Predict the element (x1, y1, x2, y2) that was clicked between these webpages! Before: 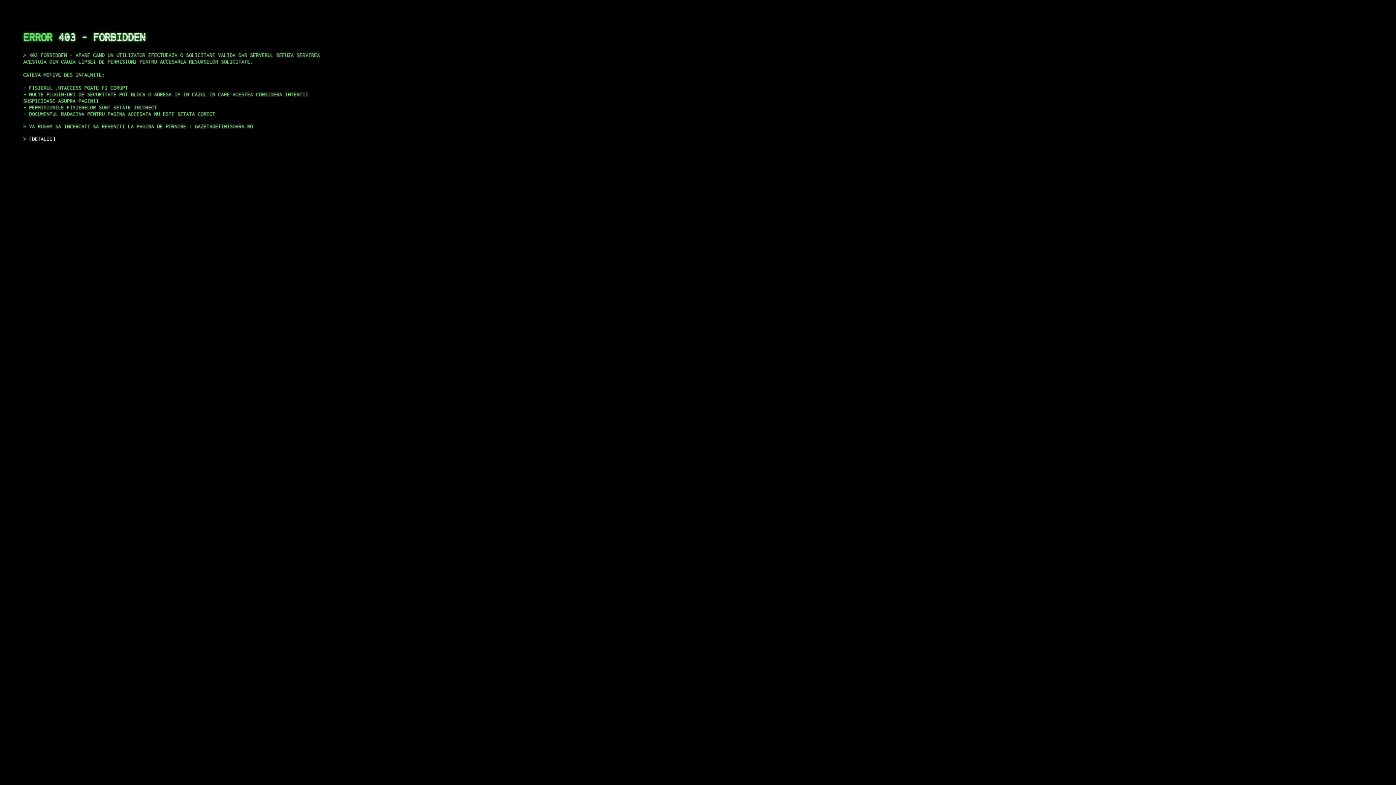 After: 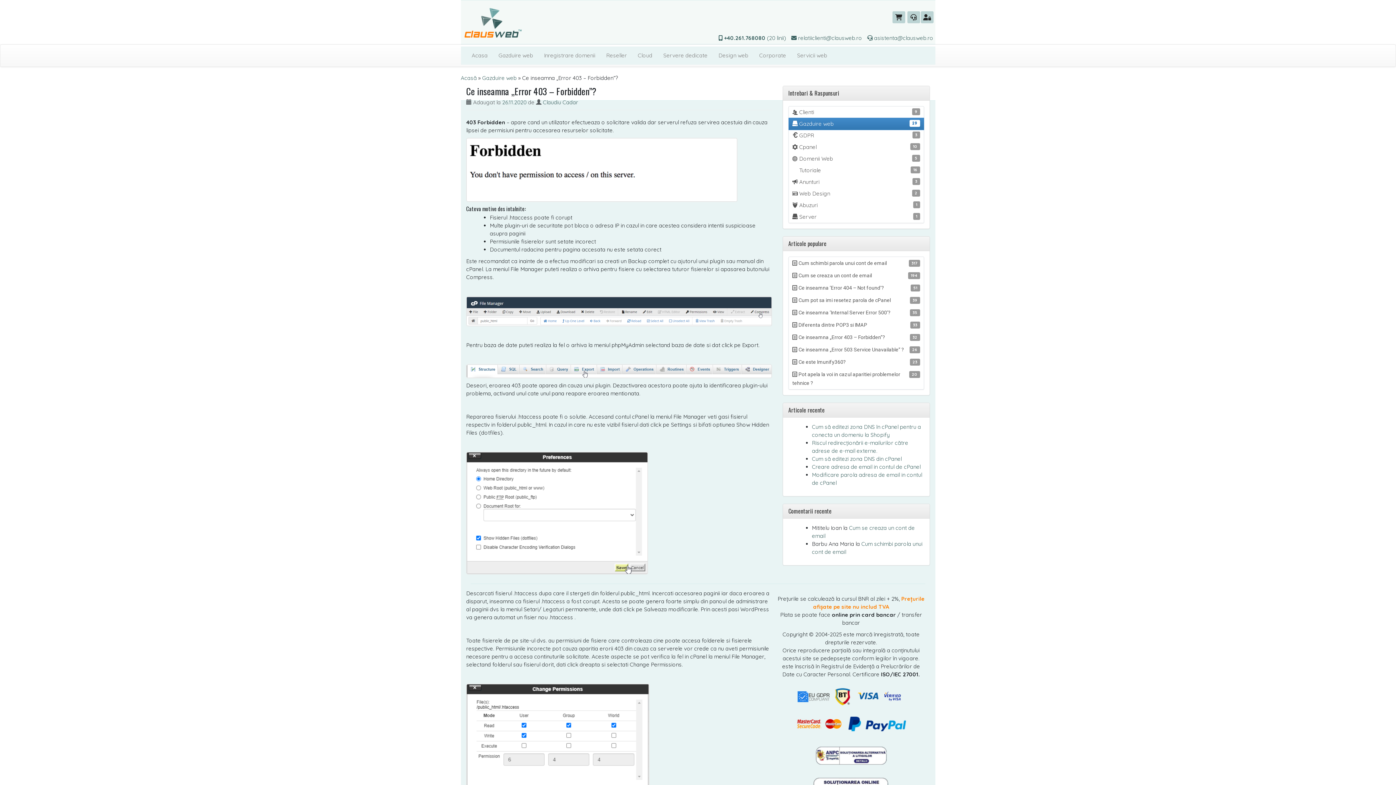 Action: bbox: (29, 135, 55, 141) label: DETALII